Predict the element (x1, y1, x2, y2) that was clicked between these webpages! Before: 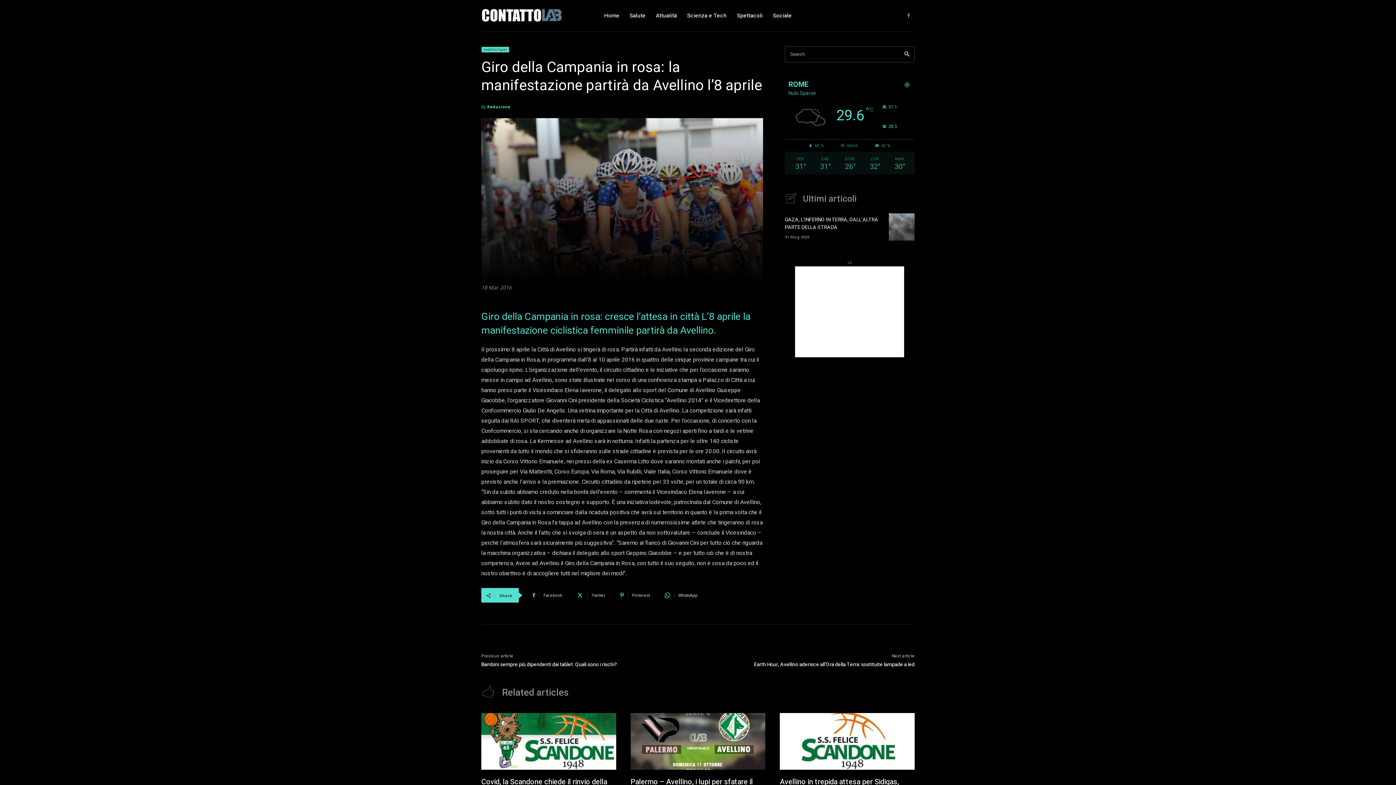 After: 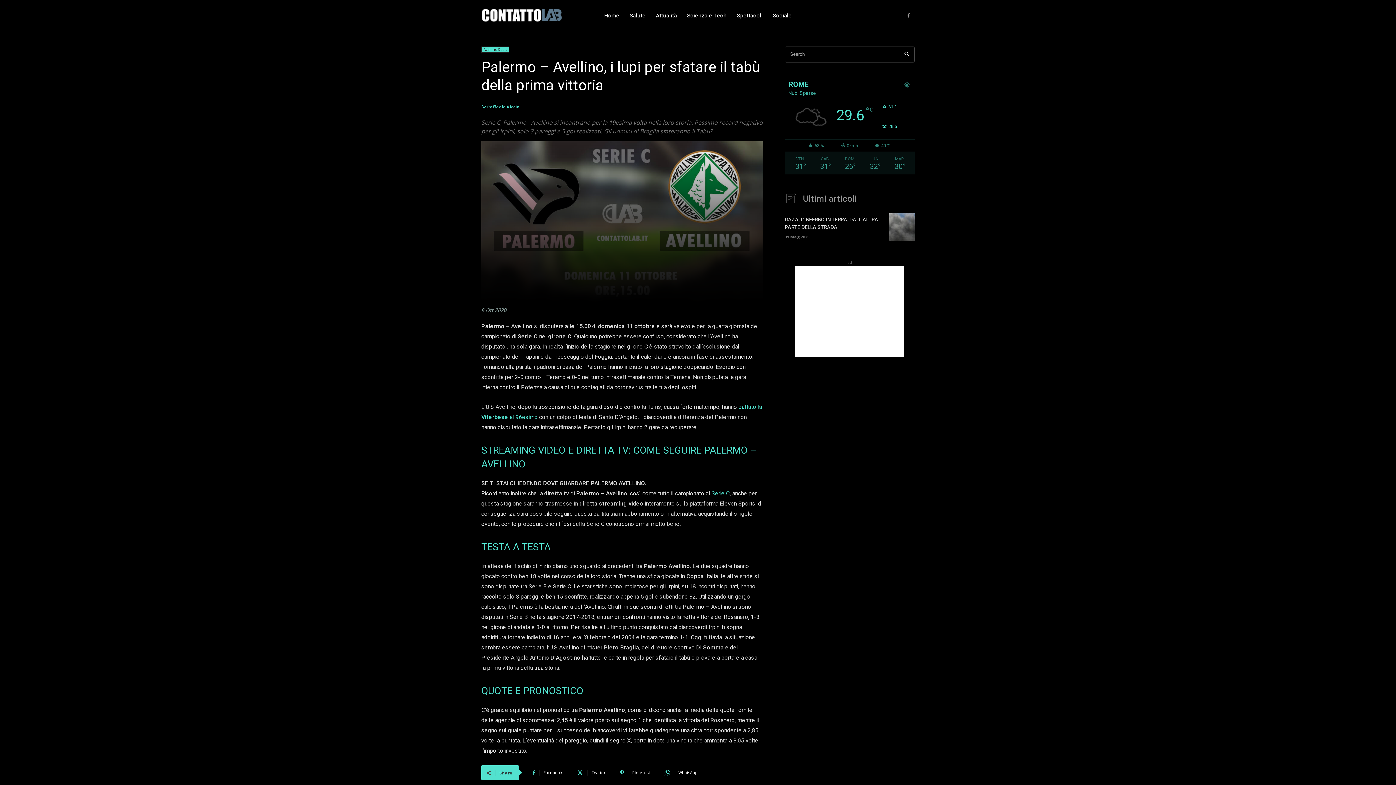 Action: bbox: (630, 713, 765, 770)